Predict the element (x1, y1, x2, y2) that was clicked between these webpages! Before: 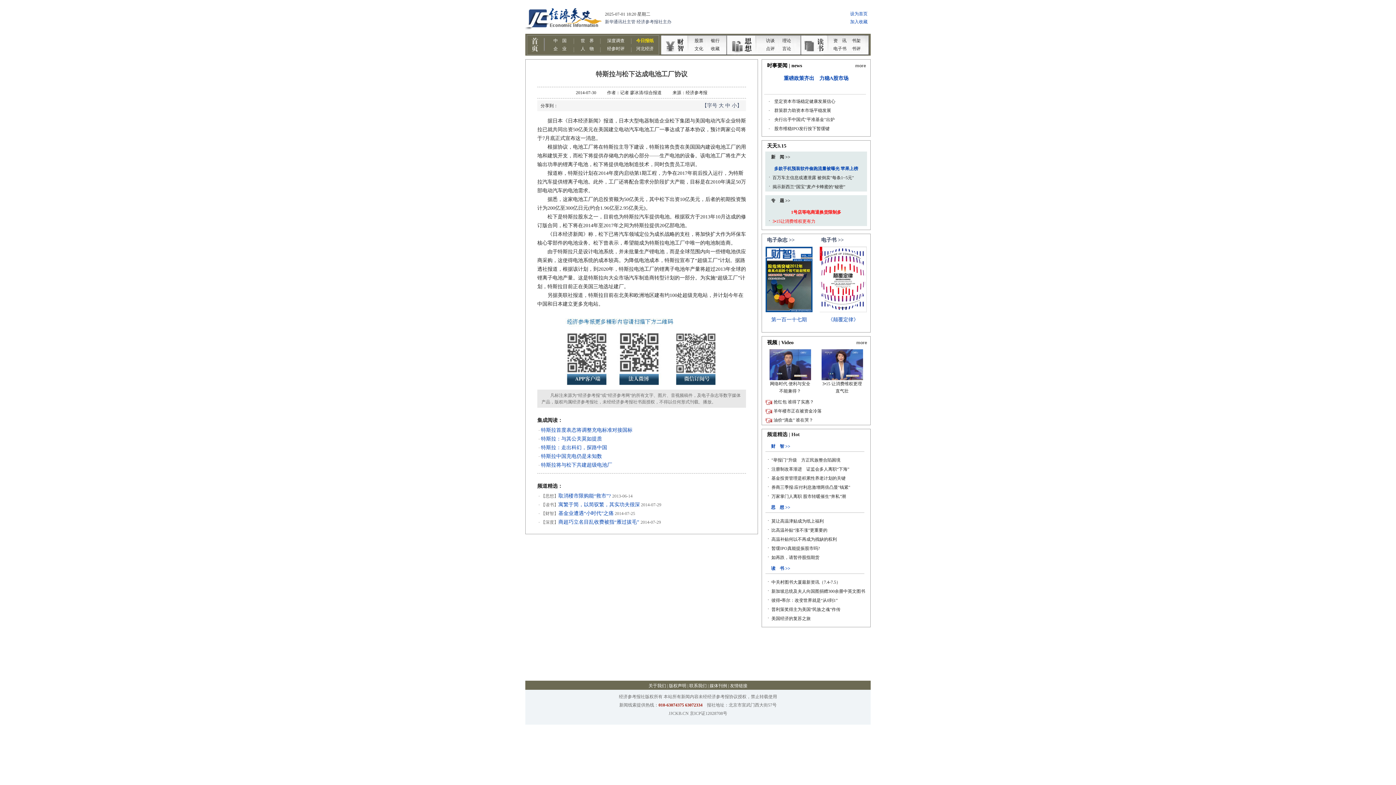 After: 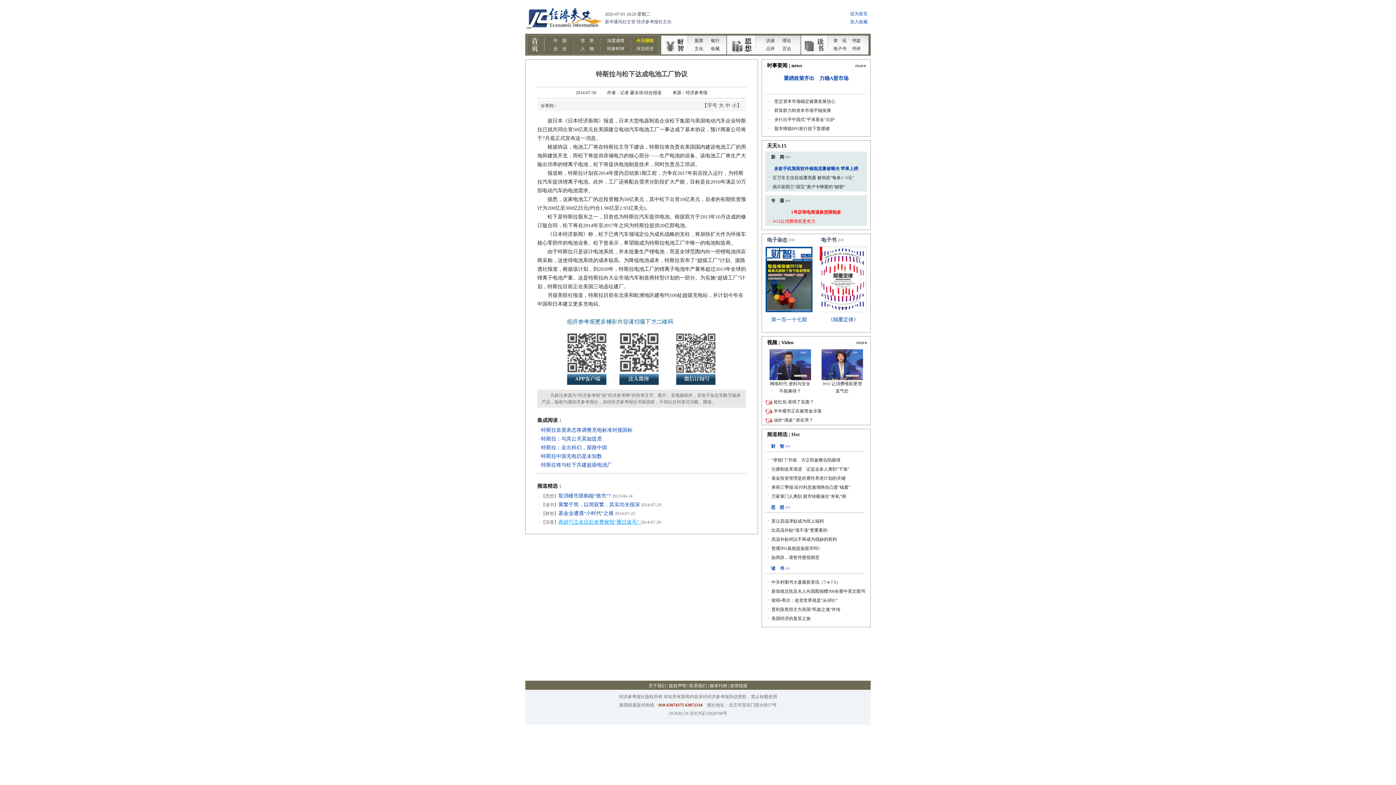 Action: bbox: (558, 519, 640, 525) label: 商超巧立名目乱收费被指“雁过拔毛” 